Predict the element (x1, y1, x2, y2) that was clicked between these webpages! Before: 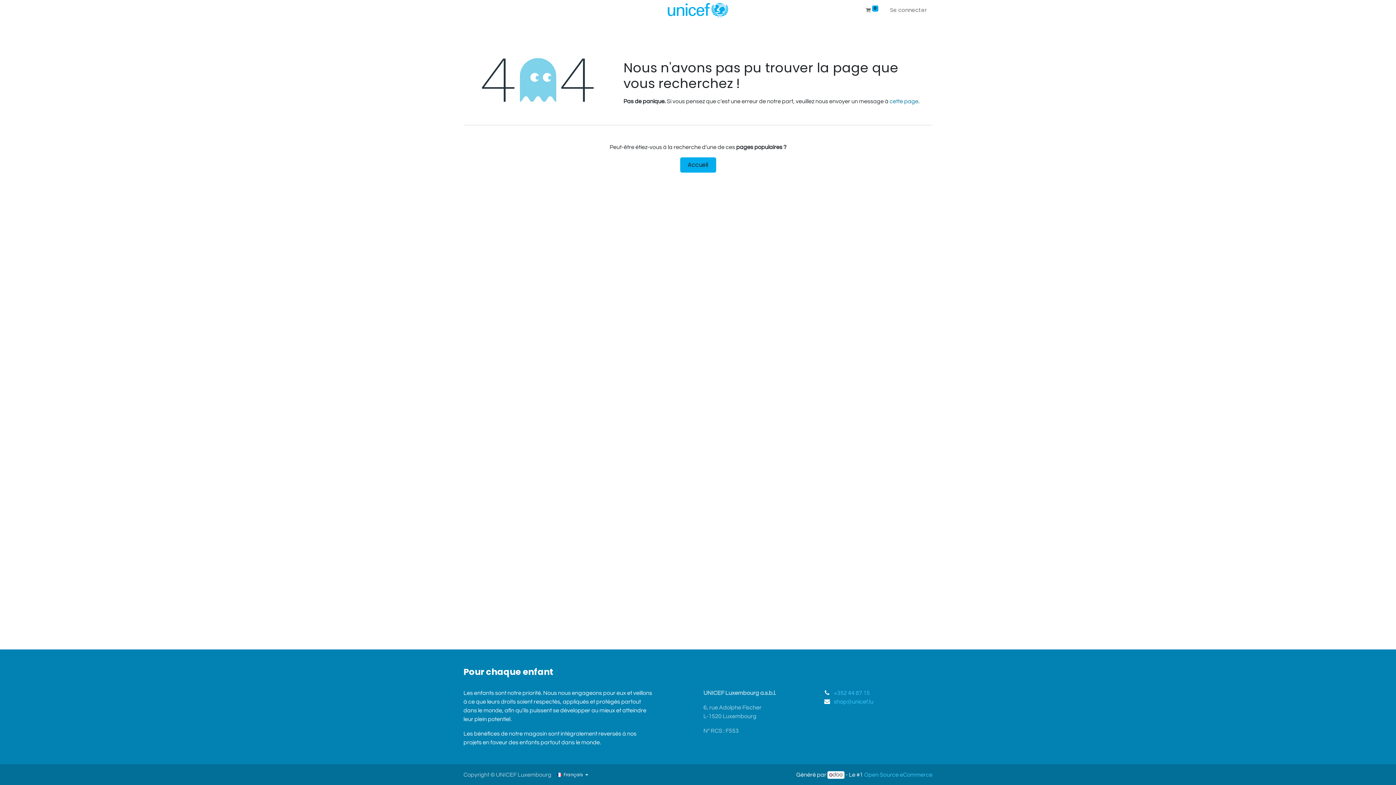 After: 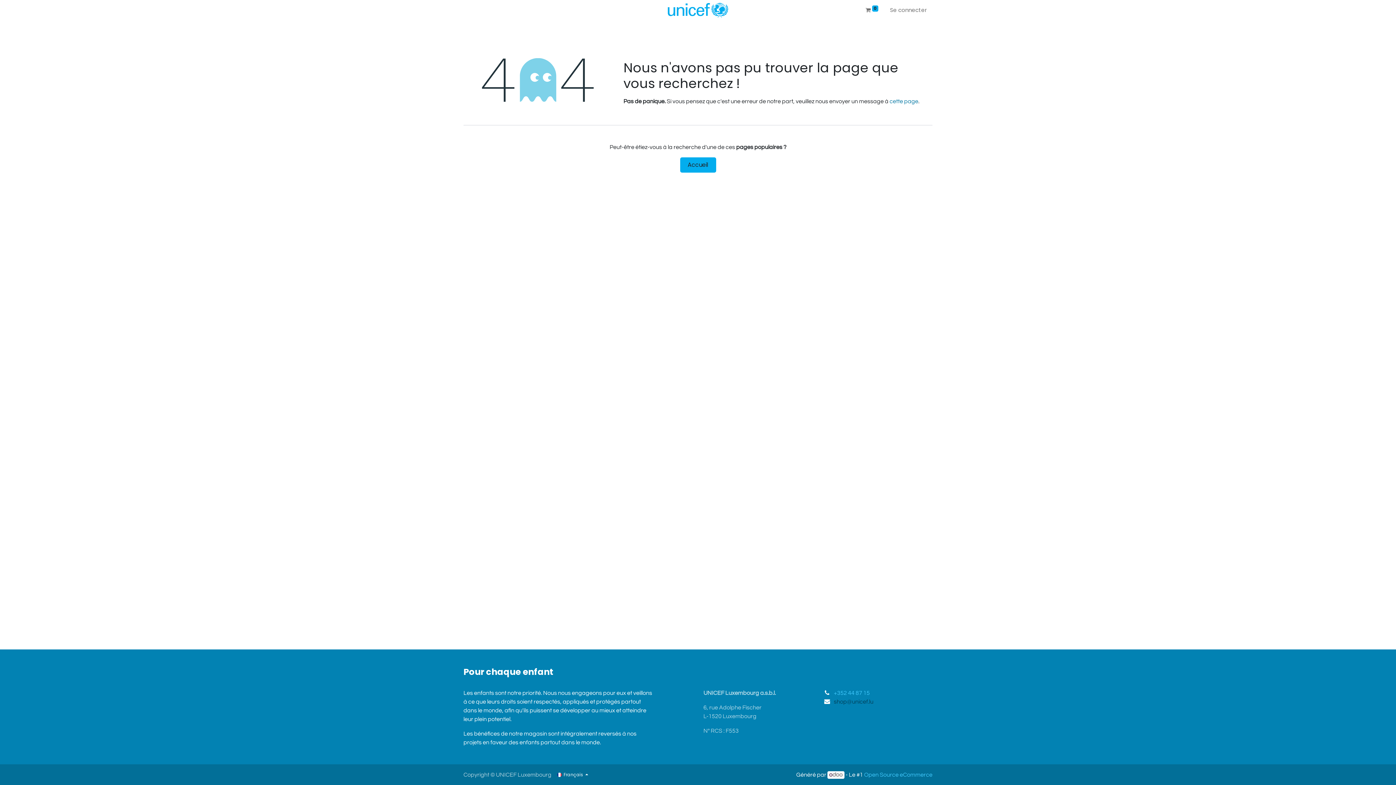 Action: bbox: (834, 699, 873, 705) label: shop@unicef.lu